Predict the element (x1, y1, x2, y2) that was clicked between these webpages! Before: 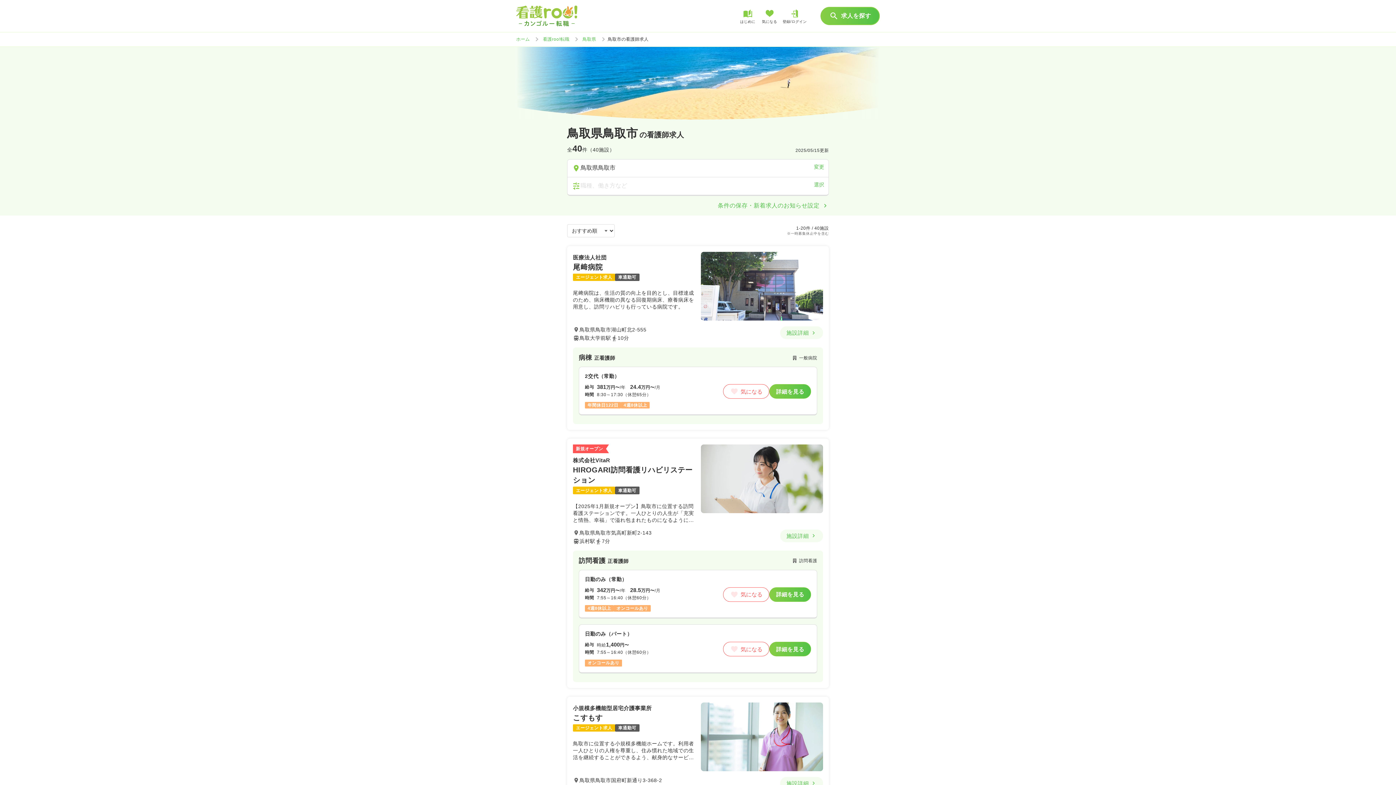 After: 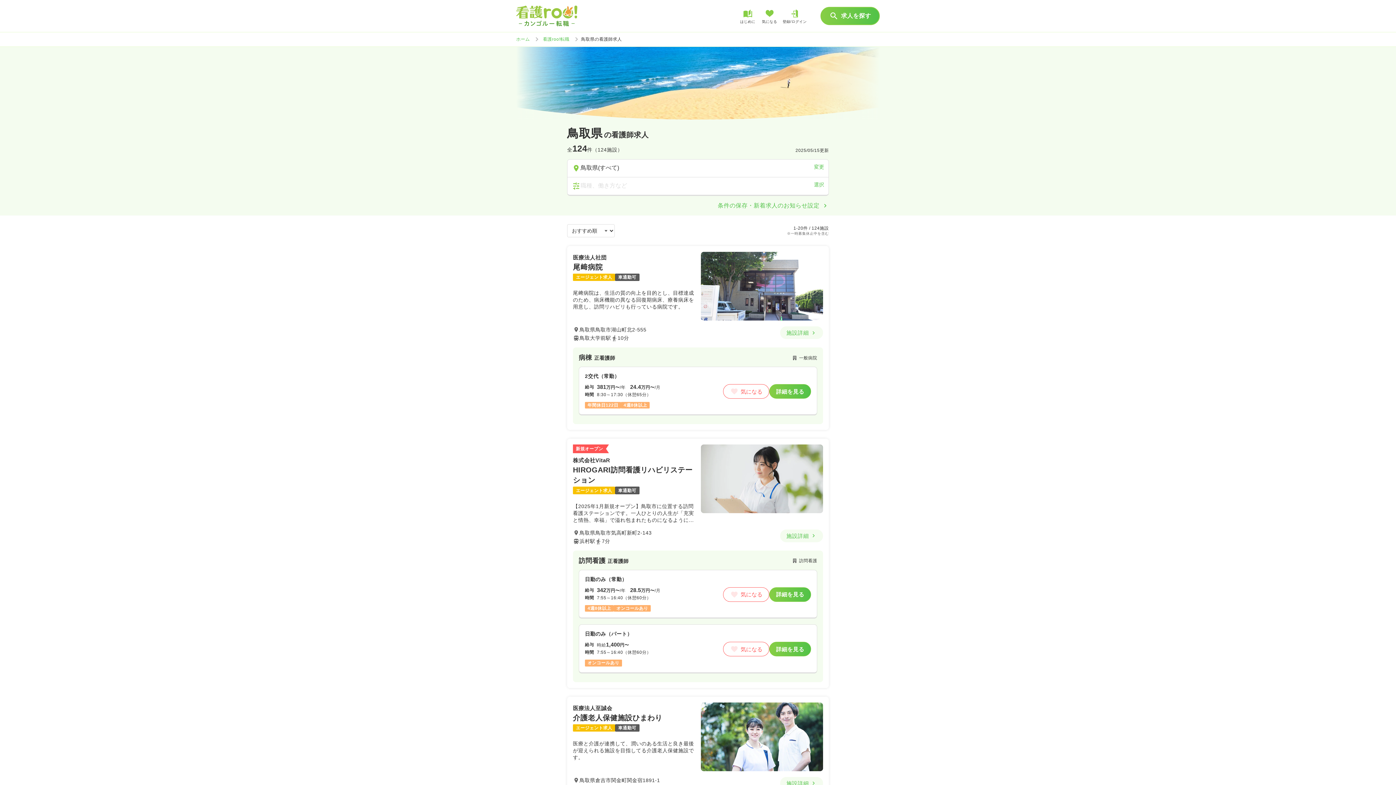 Action: label: 鳥取県 bbox: (582, 36, 596, 41)